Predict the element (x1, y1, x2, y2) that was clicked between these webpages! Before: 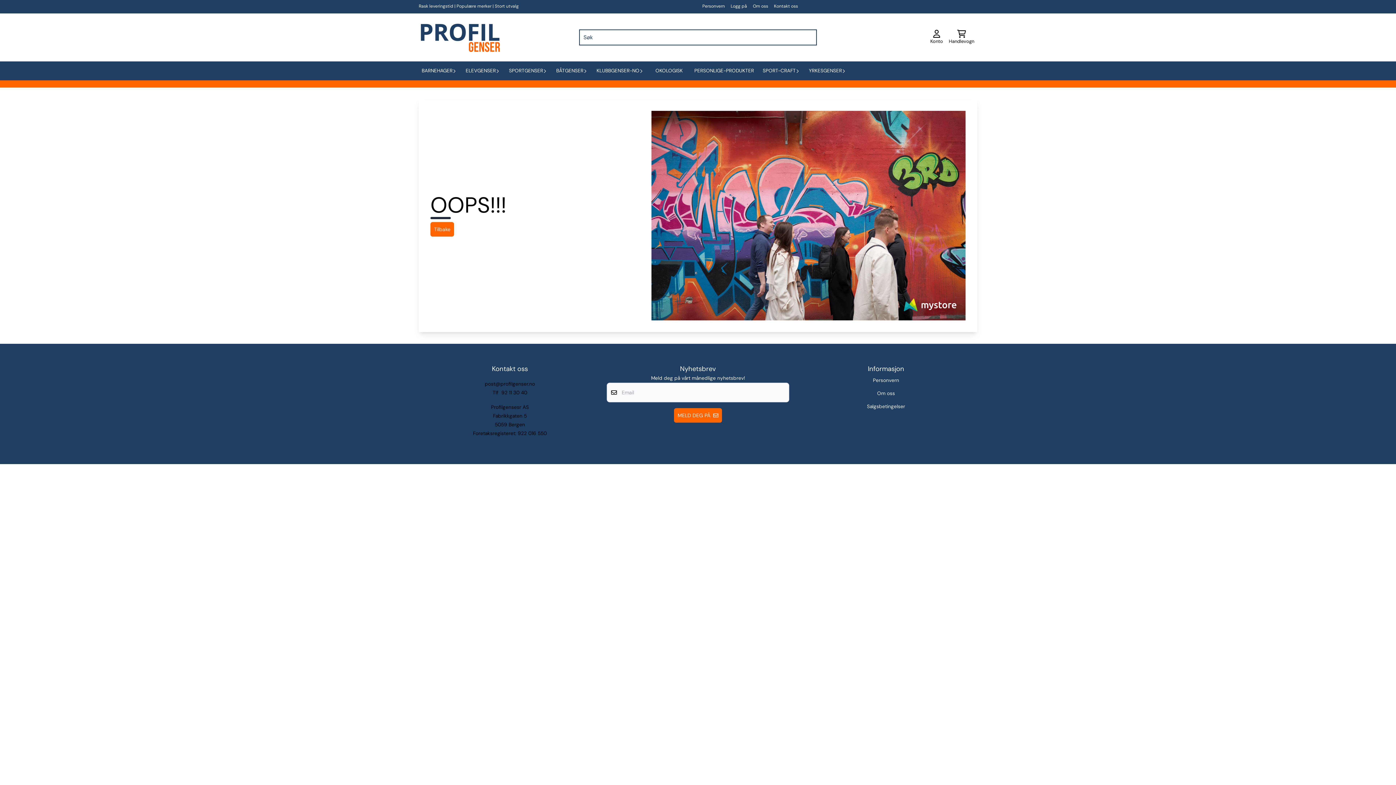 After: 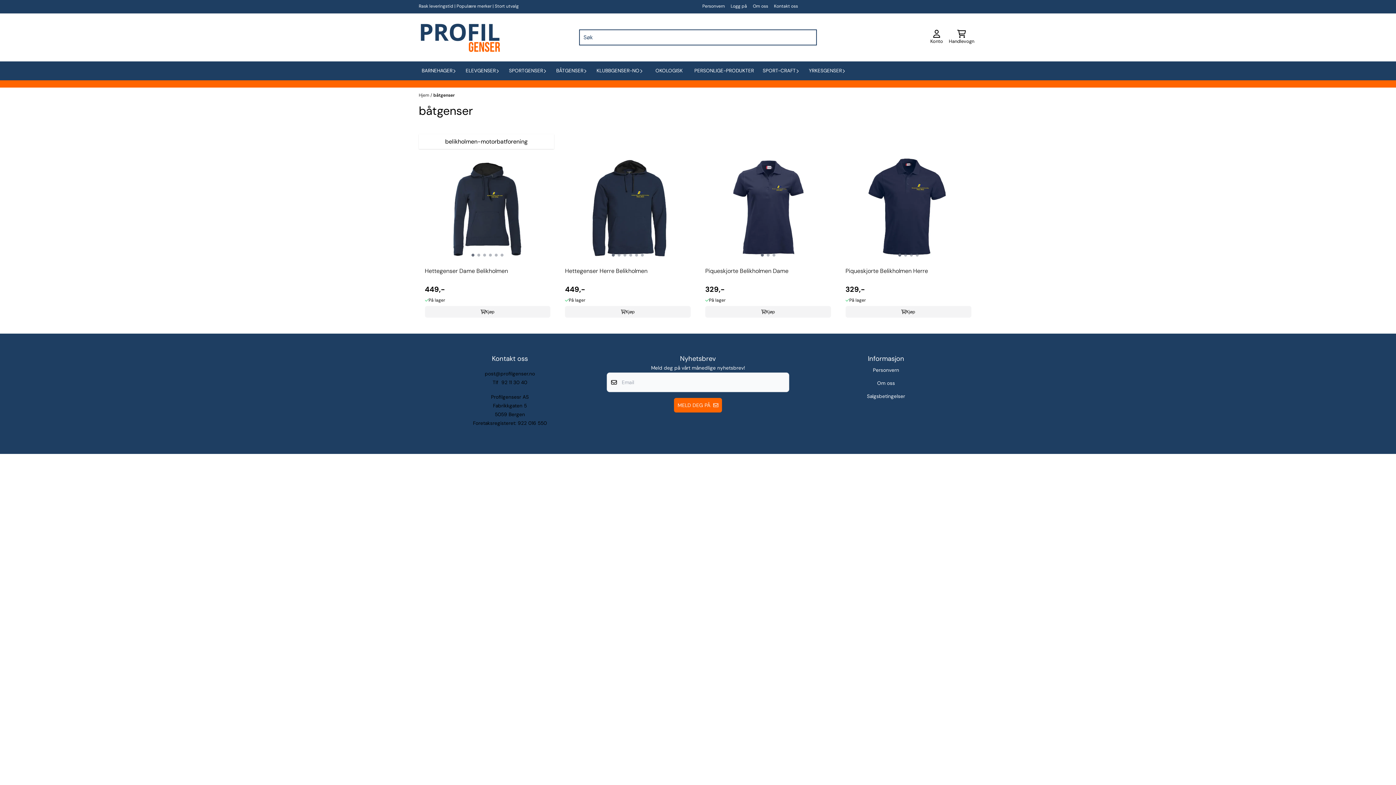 Action: label: BÅTGENSER bbox: (553, 64, 593, 77)